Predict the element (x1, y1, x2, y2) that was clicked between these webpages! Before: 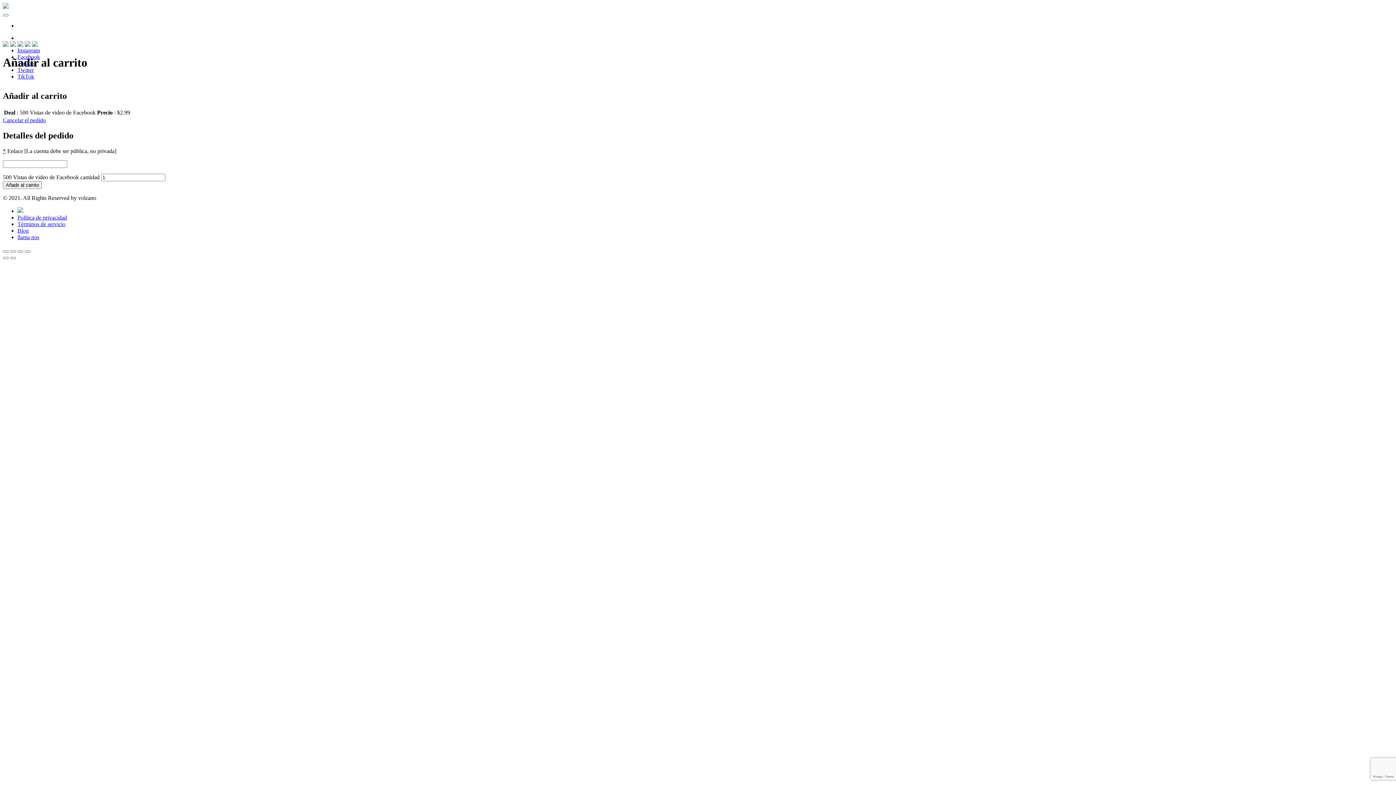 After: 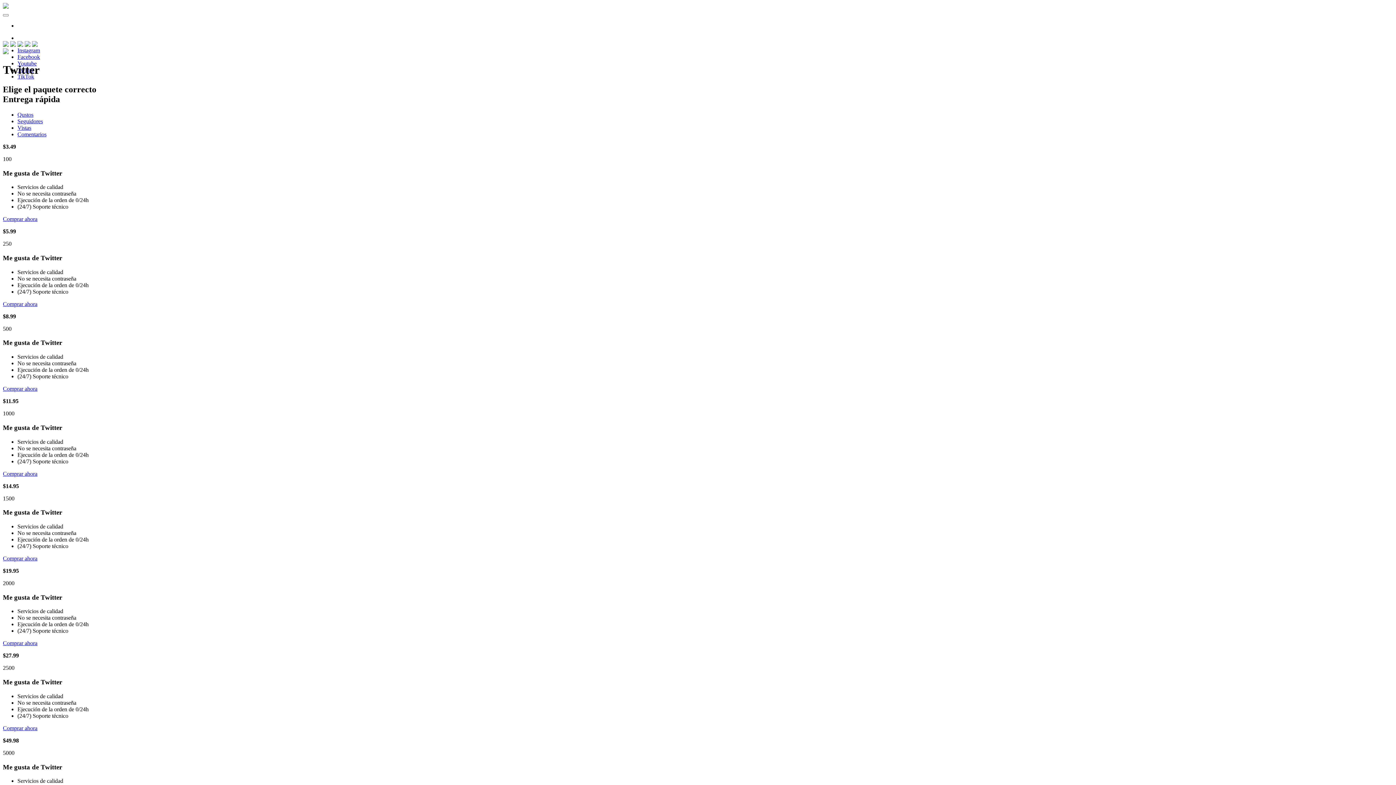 Action: label: Twitter bbox: (17, 66, 33, 73)